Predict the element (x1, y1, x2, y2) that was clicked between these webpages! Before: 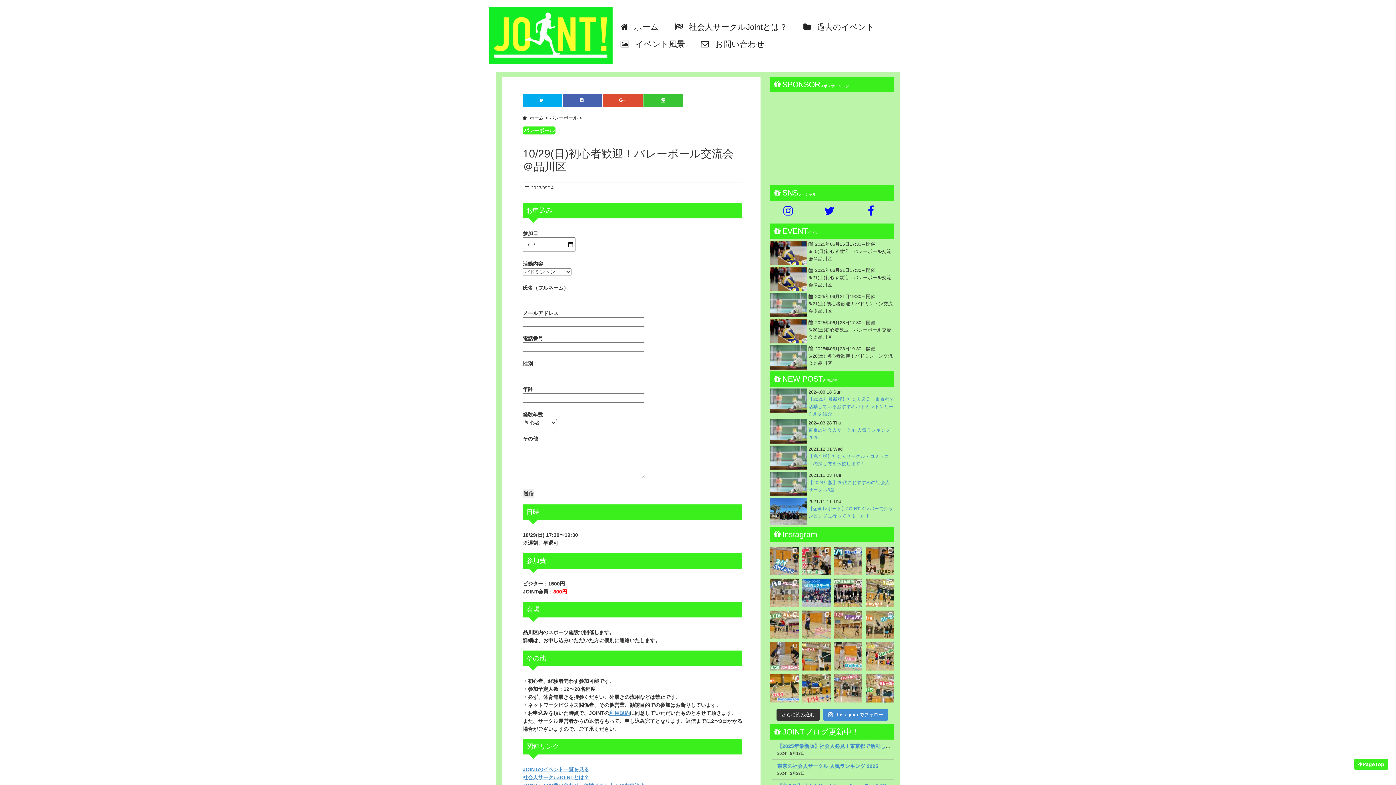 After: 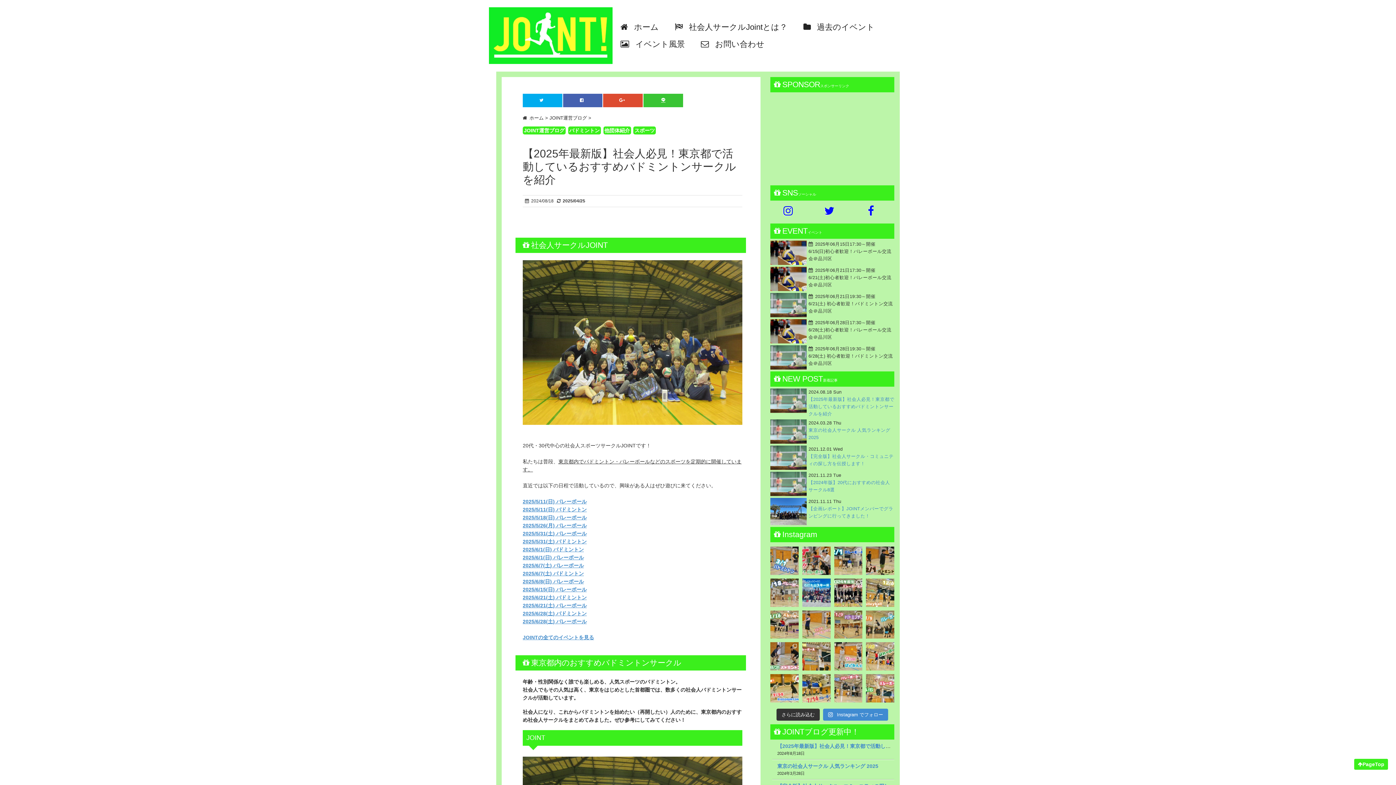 Action: bbox: (770, 388, 894, 417) label: 	2024.08.18 Sun
【2025年最新版】社会人必見！東京都で活動しているおすすめバドミントンサークルを紹介